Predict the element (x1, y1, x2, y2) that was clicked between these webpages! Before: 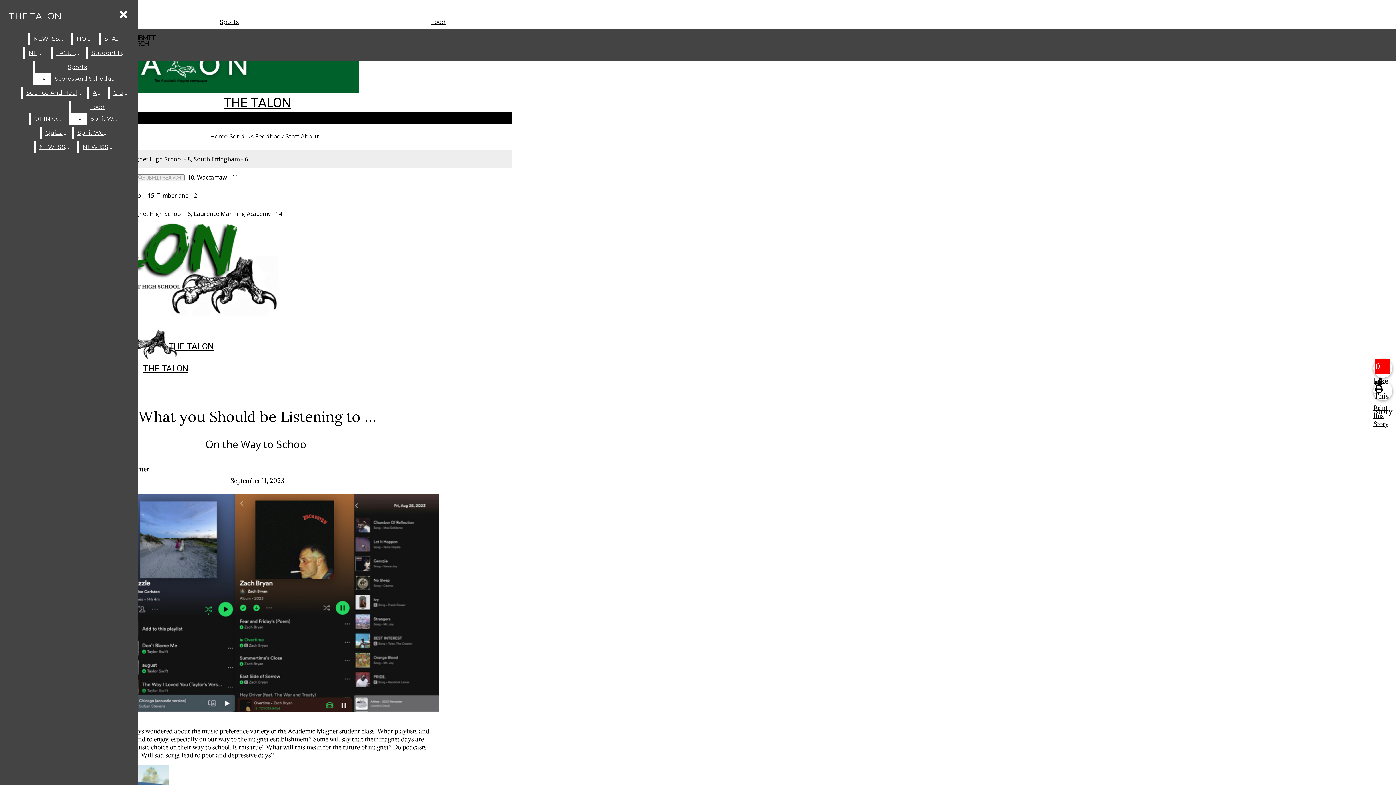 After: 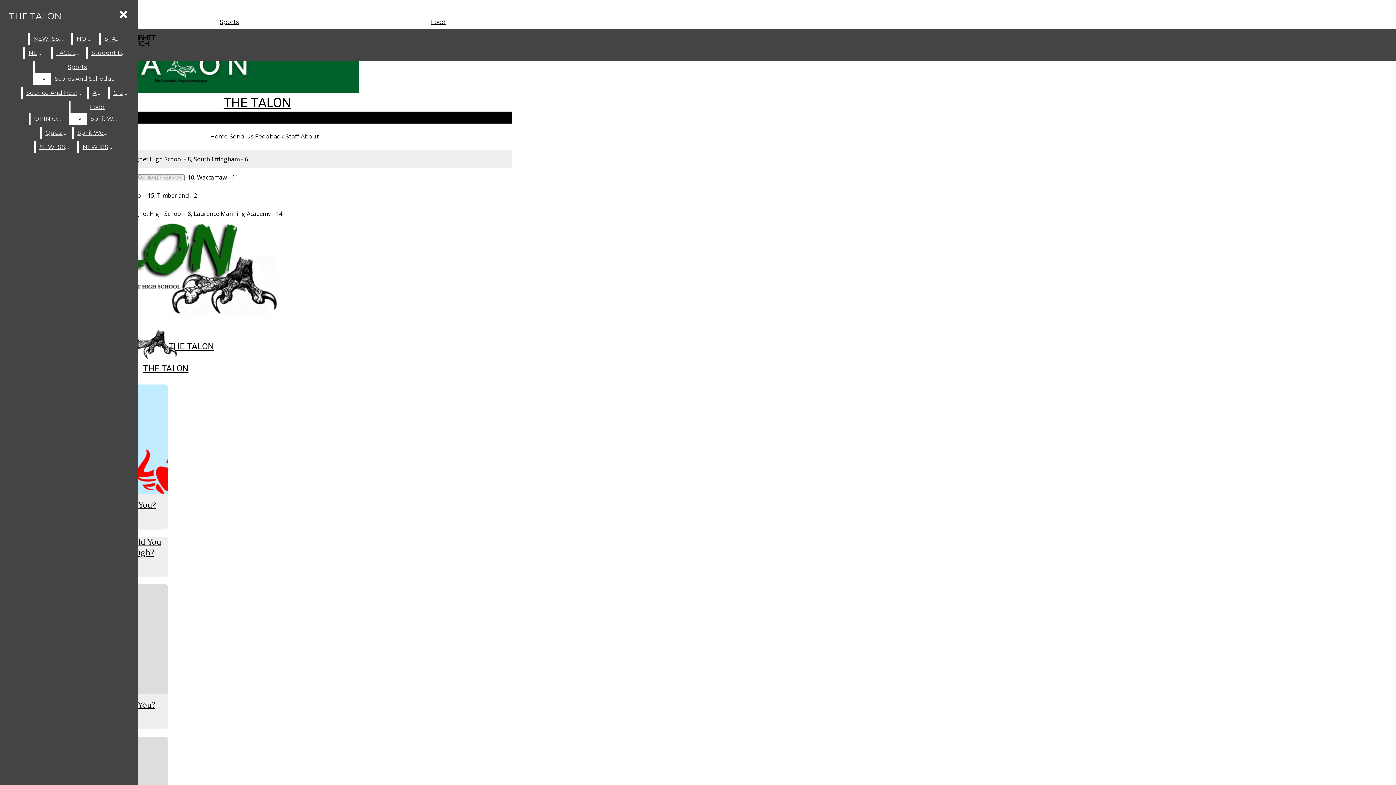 Action: bbox: (41, 127, 70, 138) label: Quizzes